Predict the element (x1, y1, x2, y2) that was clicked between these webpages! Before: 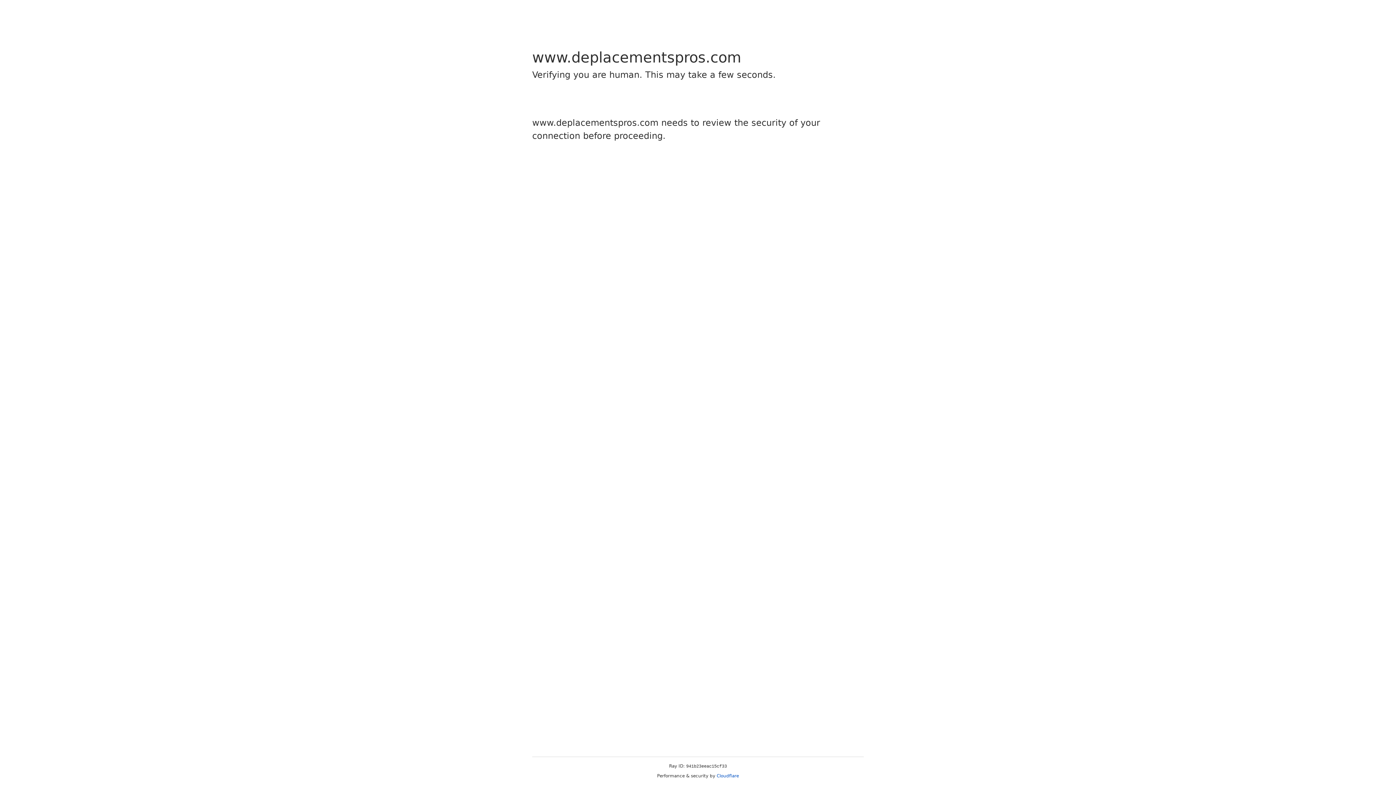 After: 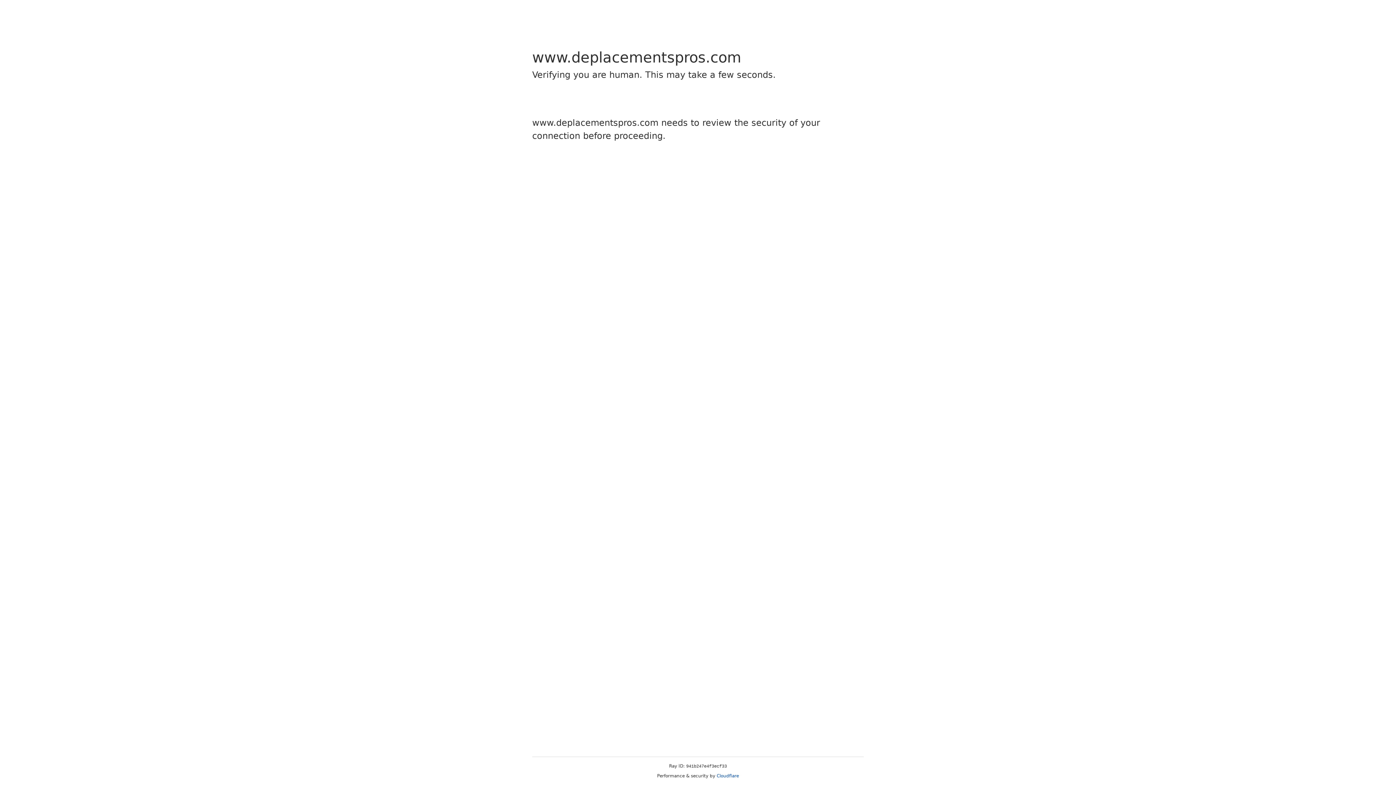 Action: label: Cloudflare bbox: (716, 773, 739, 778)